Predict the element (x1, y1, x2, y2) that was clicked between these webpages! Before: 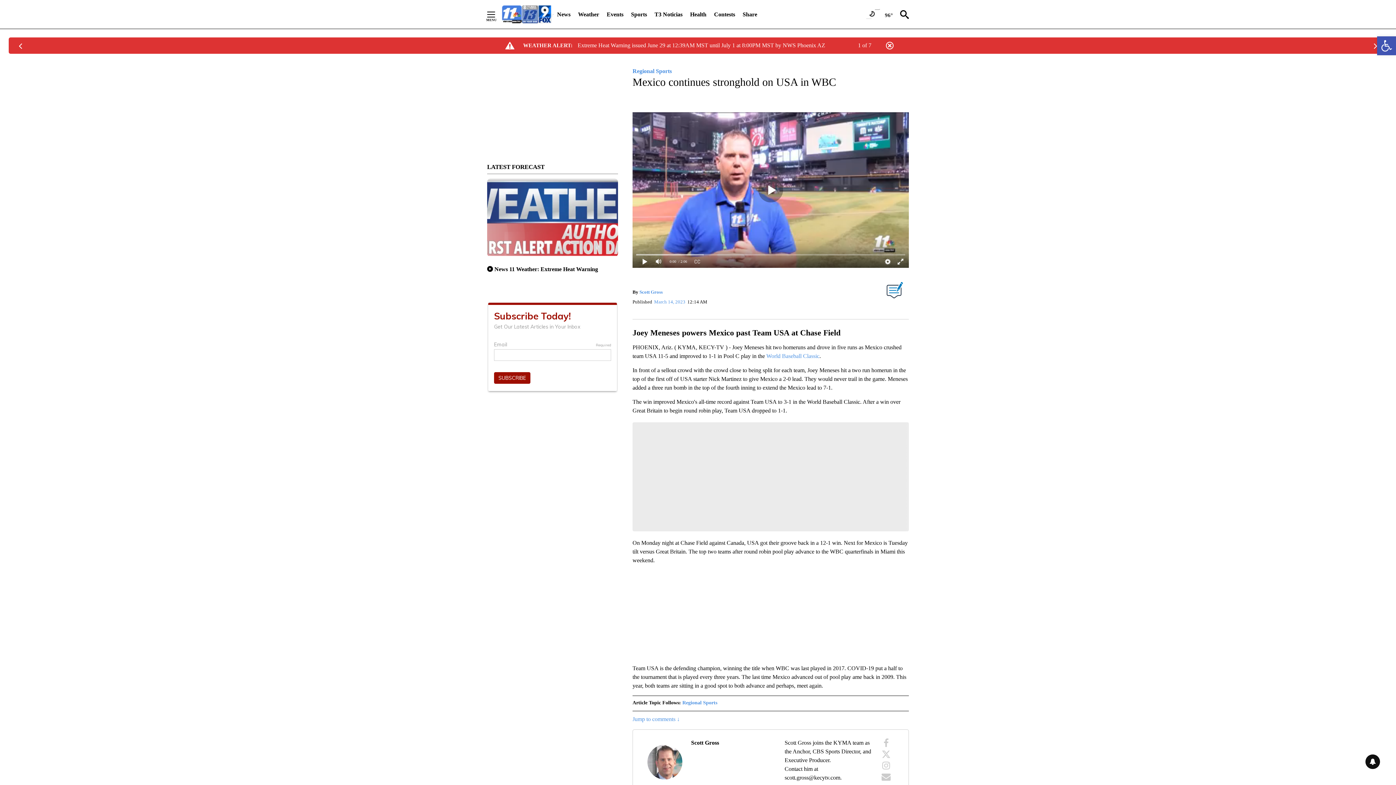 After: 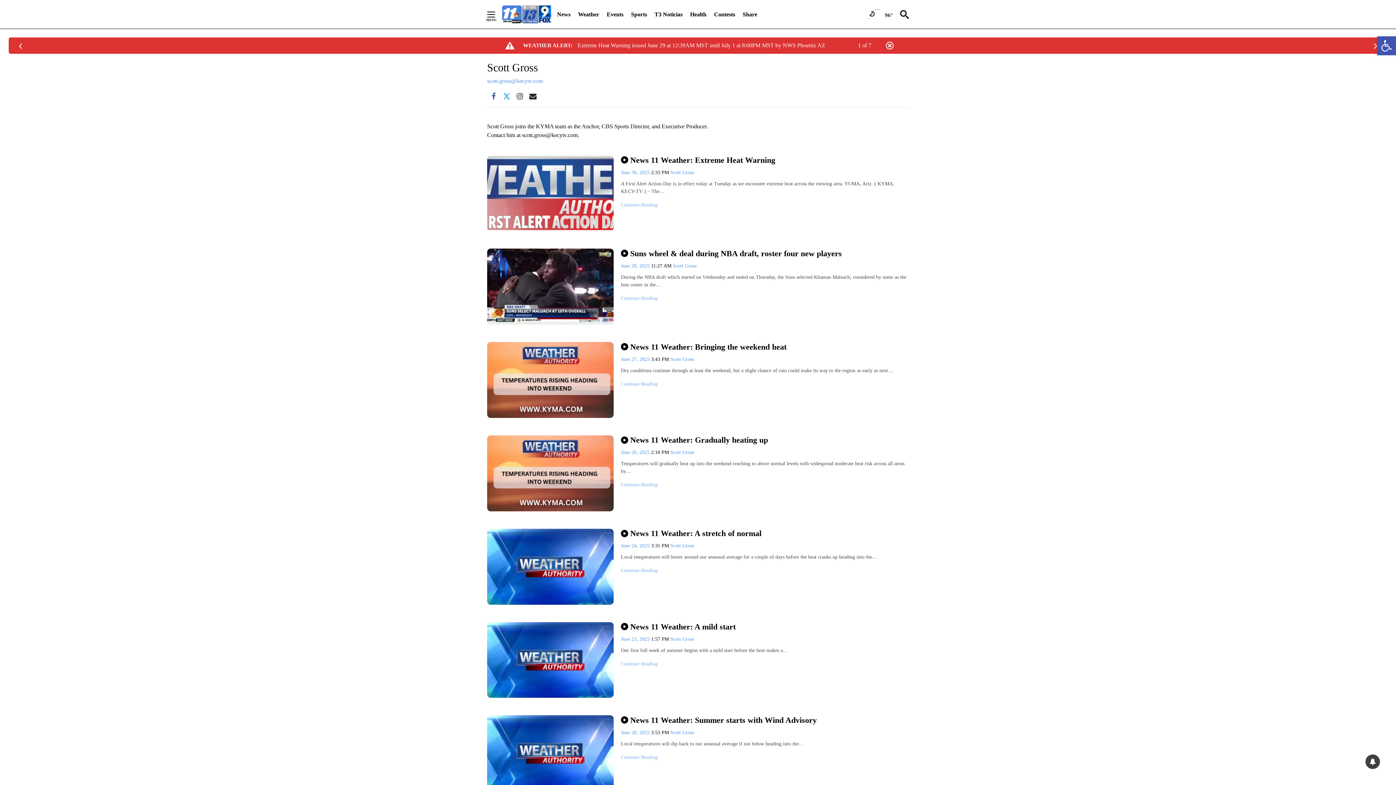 Action: label: Scott Gross bbox: (639, 288, 662, 295)